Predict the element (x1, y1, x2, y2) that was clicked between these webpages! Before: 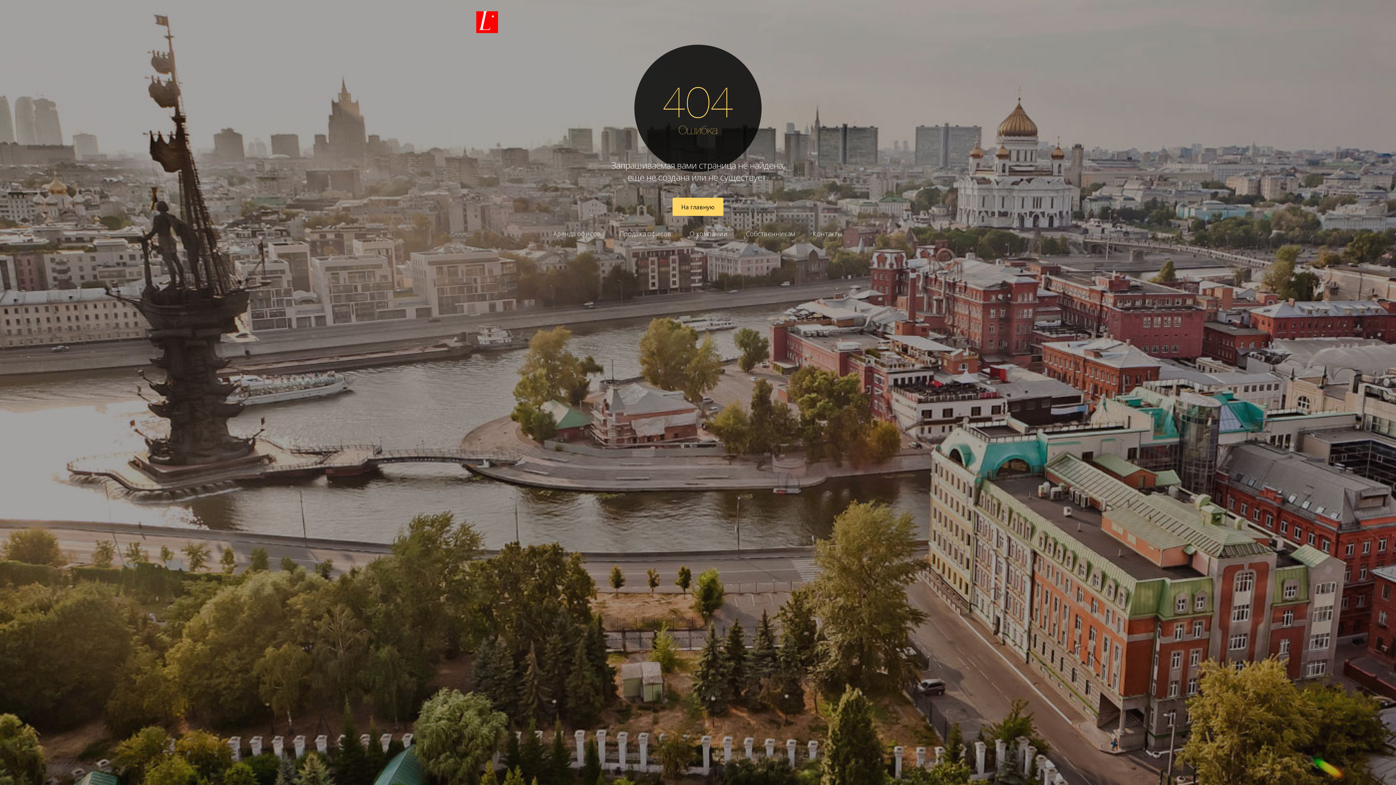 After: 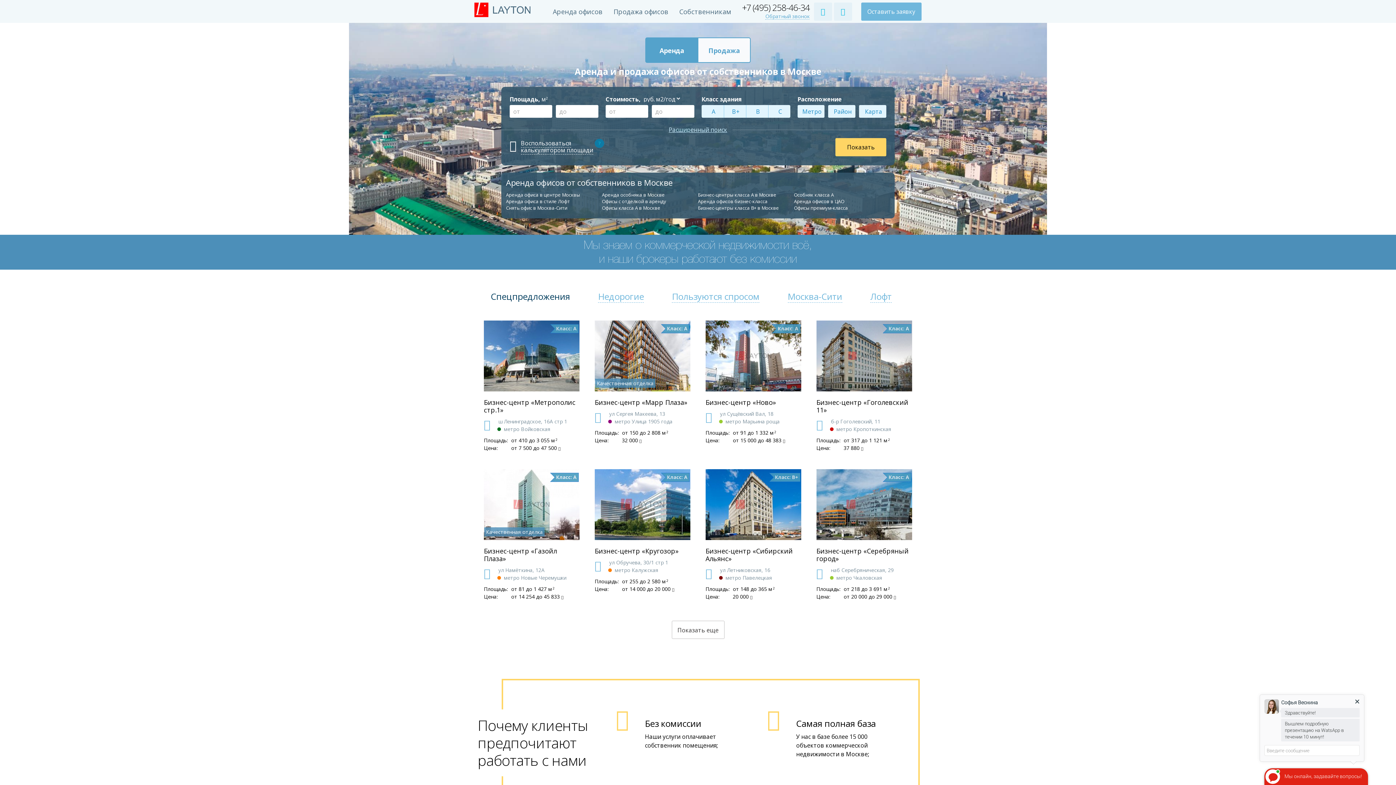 Action: label: На главную bbox: (672, 197, 723, 216)